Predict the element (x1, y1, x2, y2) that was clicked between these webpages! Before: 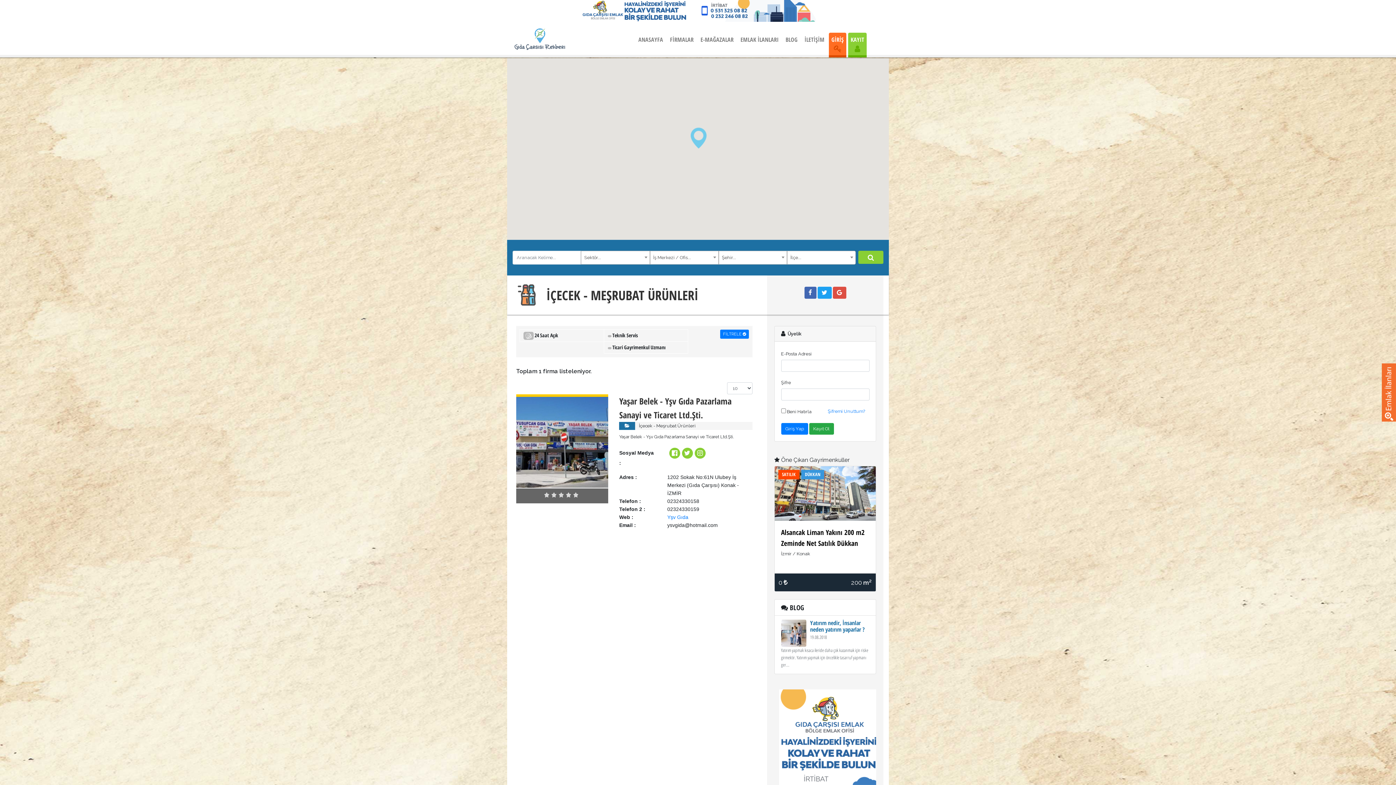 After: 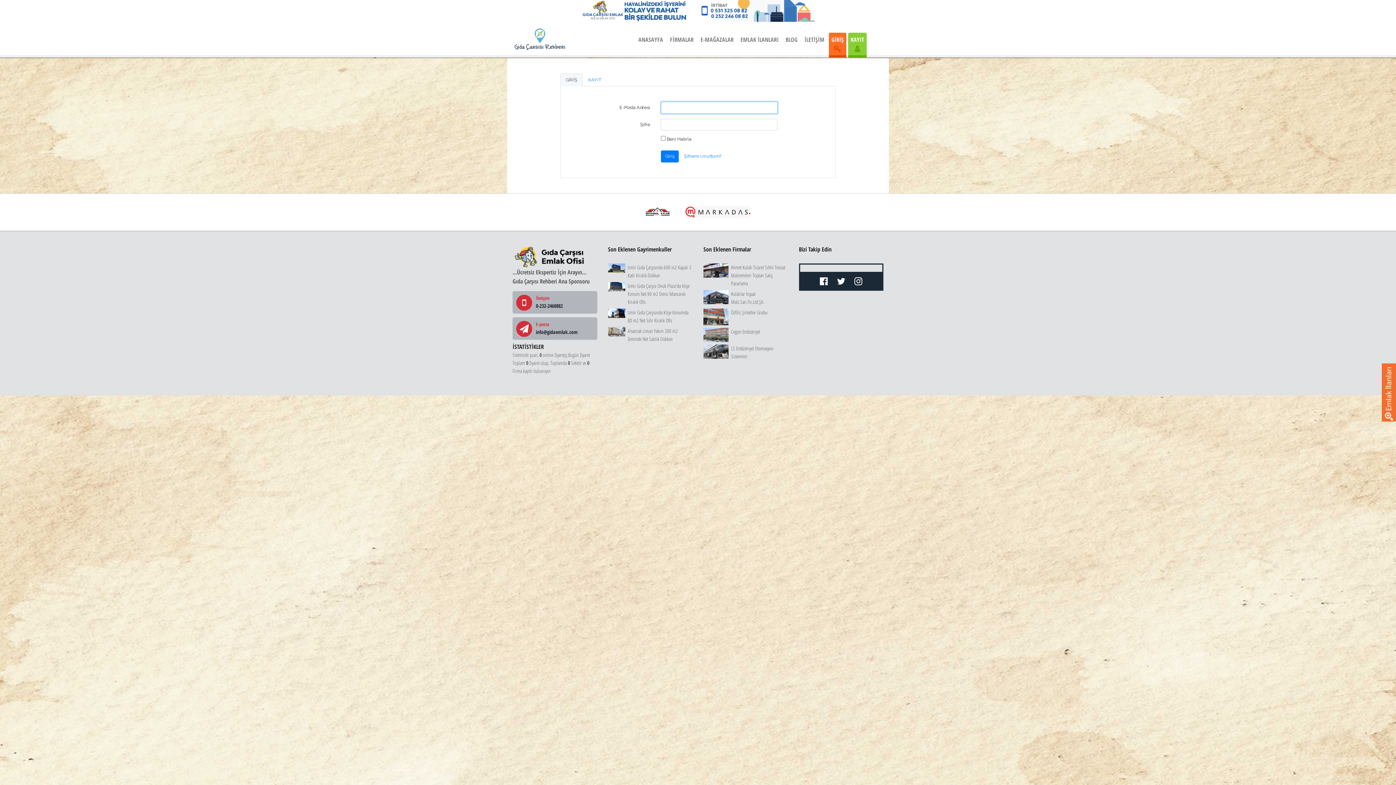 Action: label: GİRİŞ bbox: (829, 32, 846, 57)